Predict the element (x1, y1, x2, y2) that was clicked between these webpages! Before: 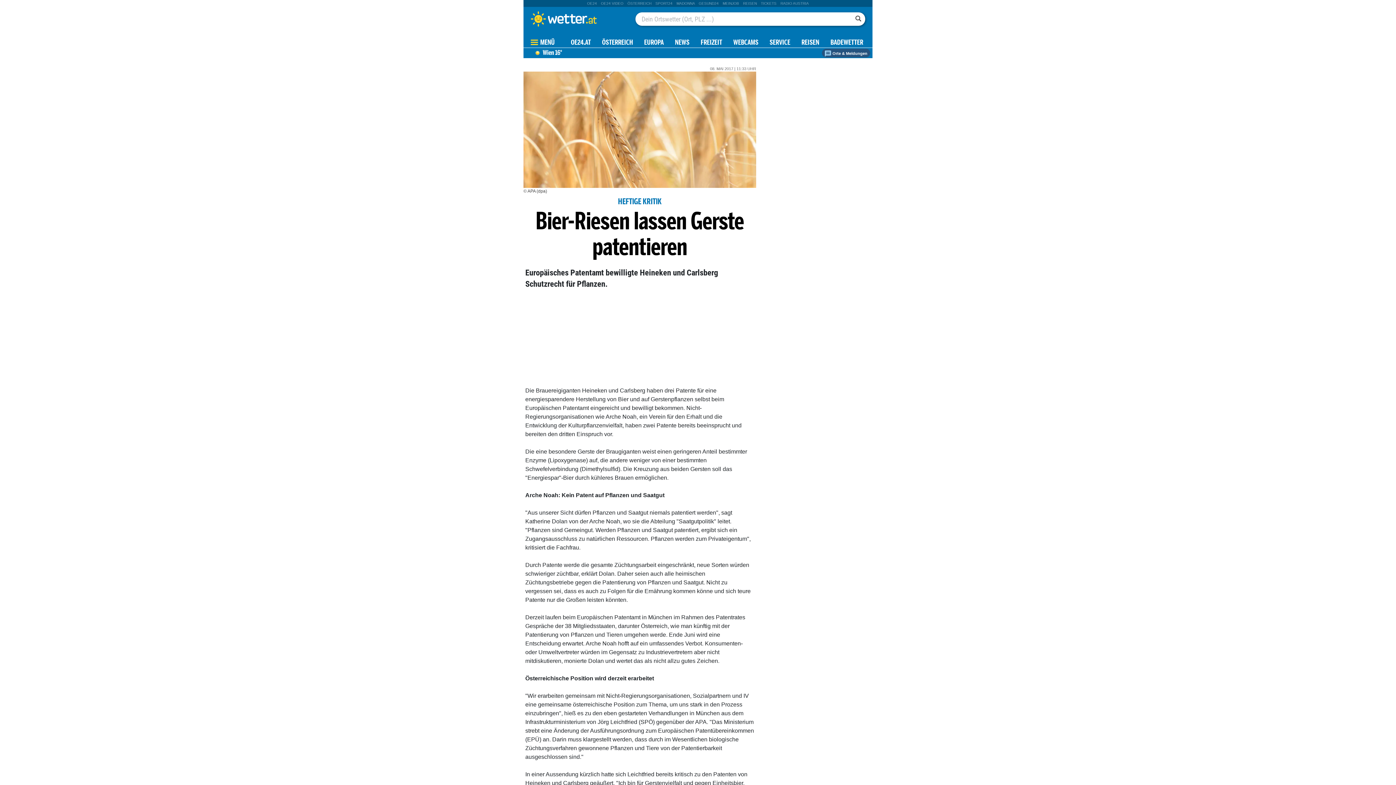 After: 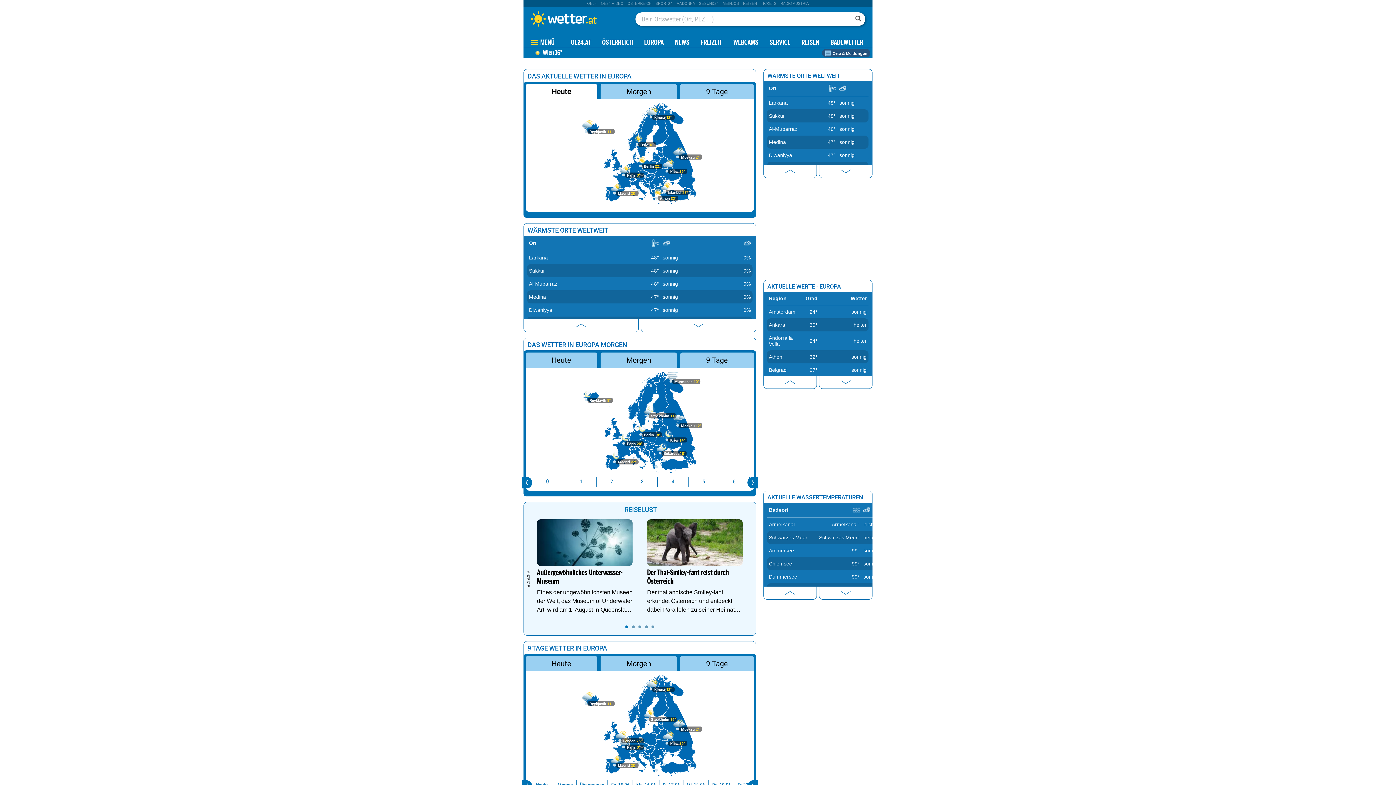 Action: label: EUROPA bbox: (644, 39, 663, 46)